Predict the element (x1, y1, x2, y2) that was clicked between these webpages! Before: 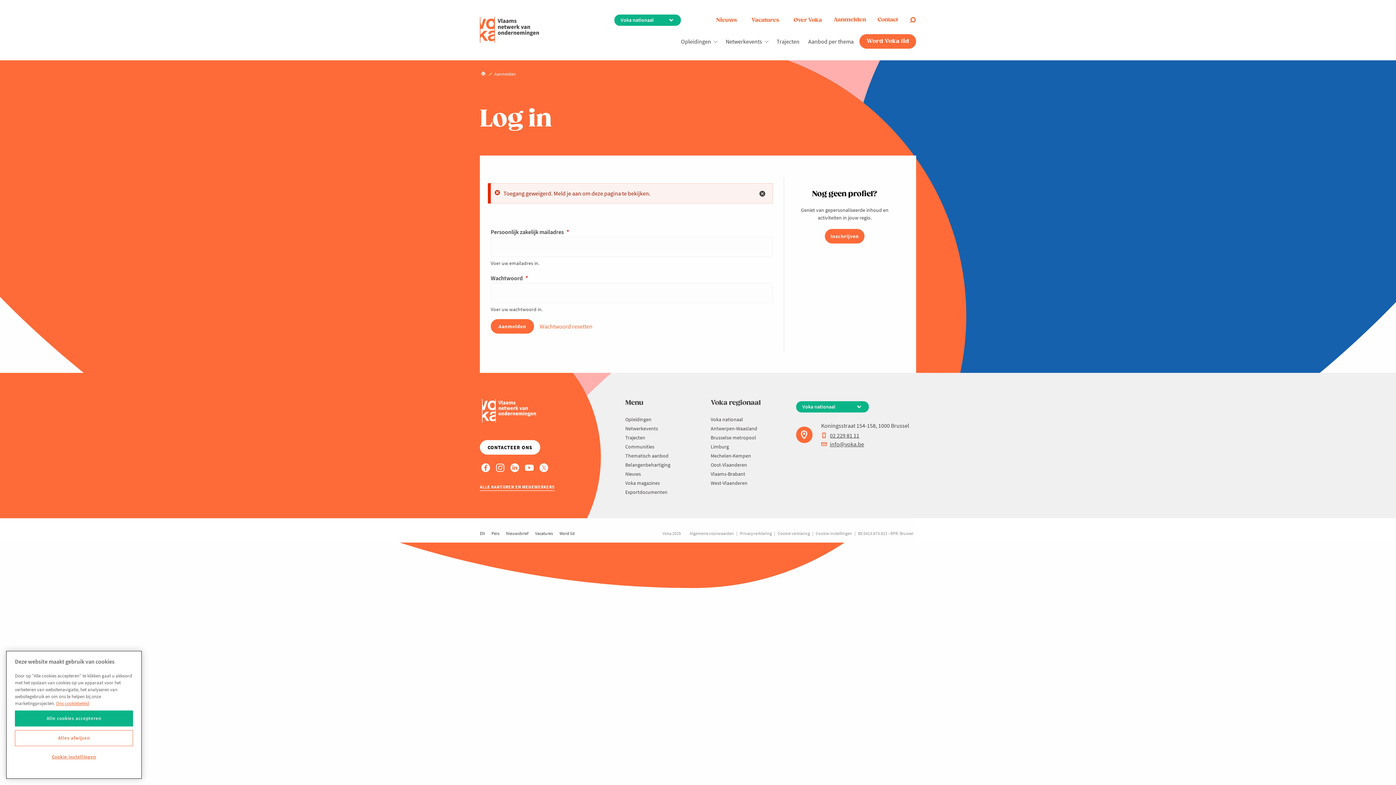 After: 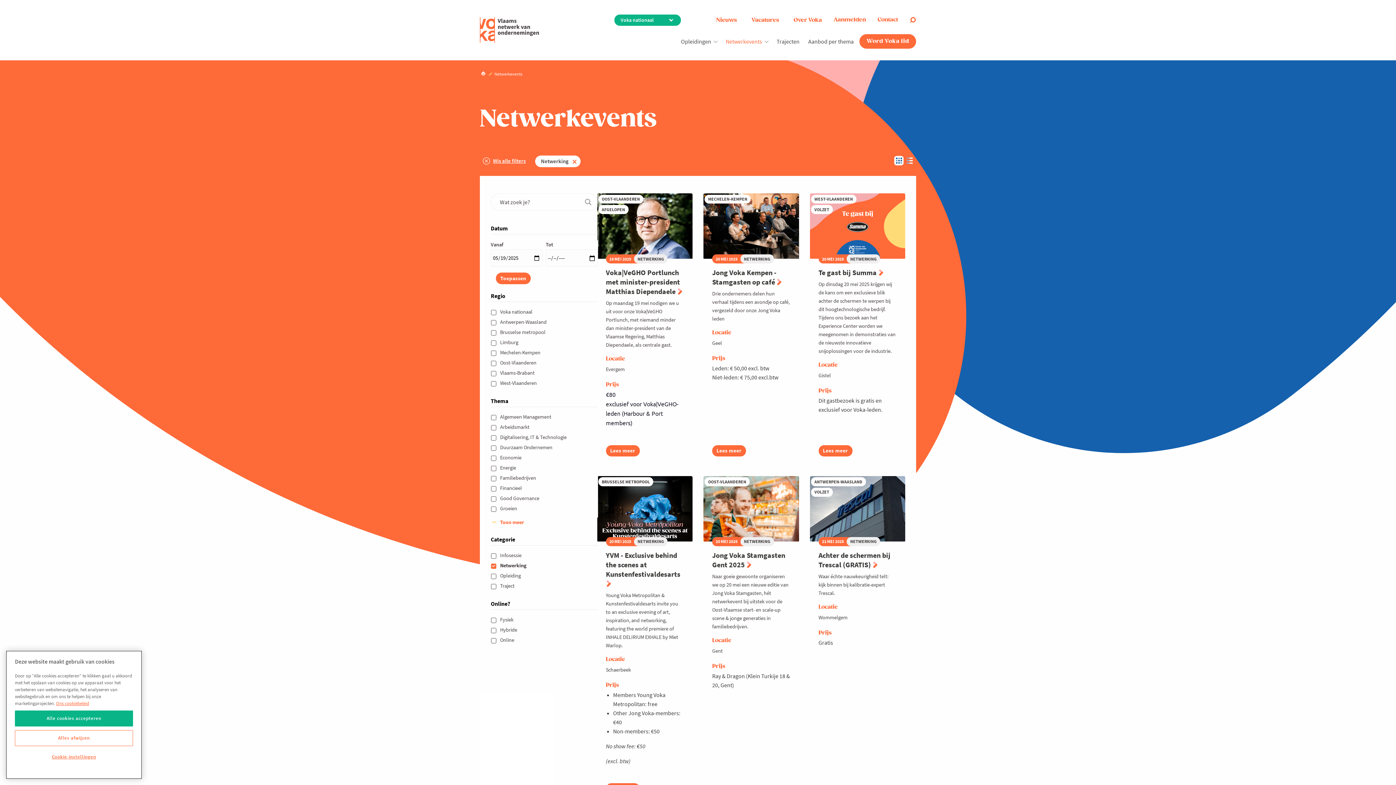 Action: label: Netwerkevents bbox: (625, 425, 658, 432)